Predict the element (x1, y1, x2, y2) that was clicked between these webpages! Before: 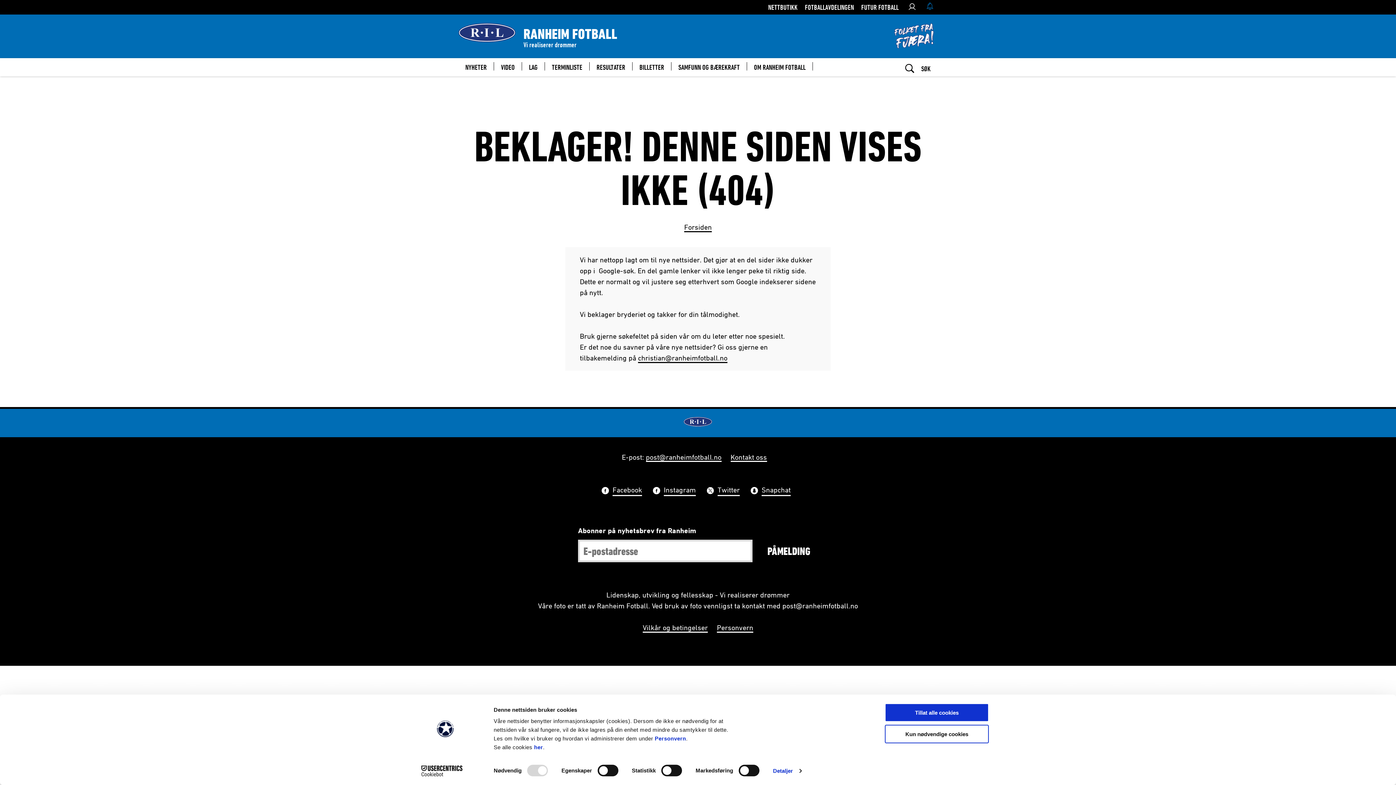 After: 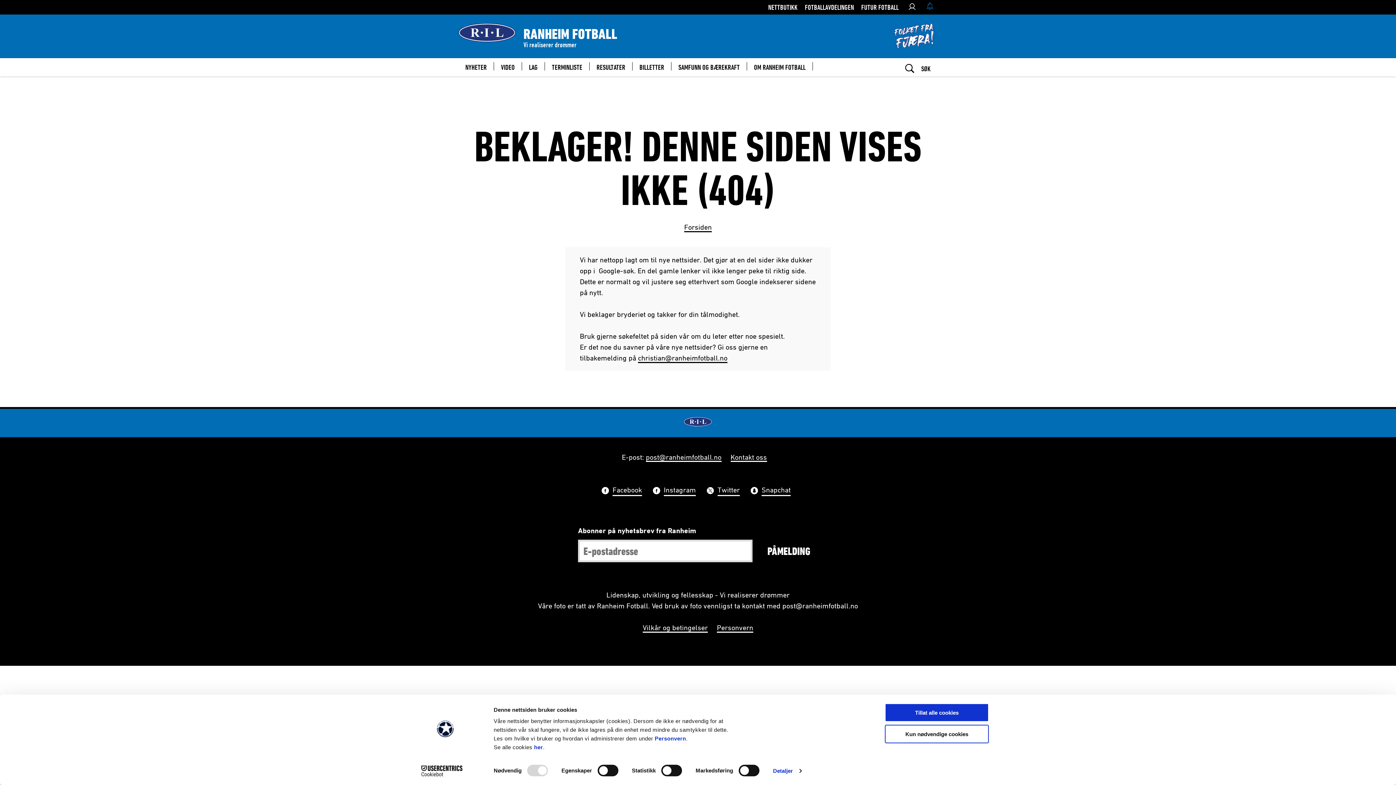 Action: bbox: (413, 765, 477, 776) label: Cookiebot - opens in a new window